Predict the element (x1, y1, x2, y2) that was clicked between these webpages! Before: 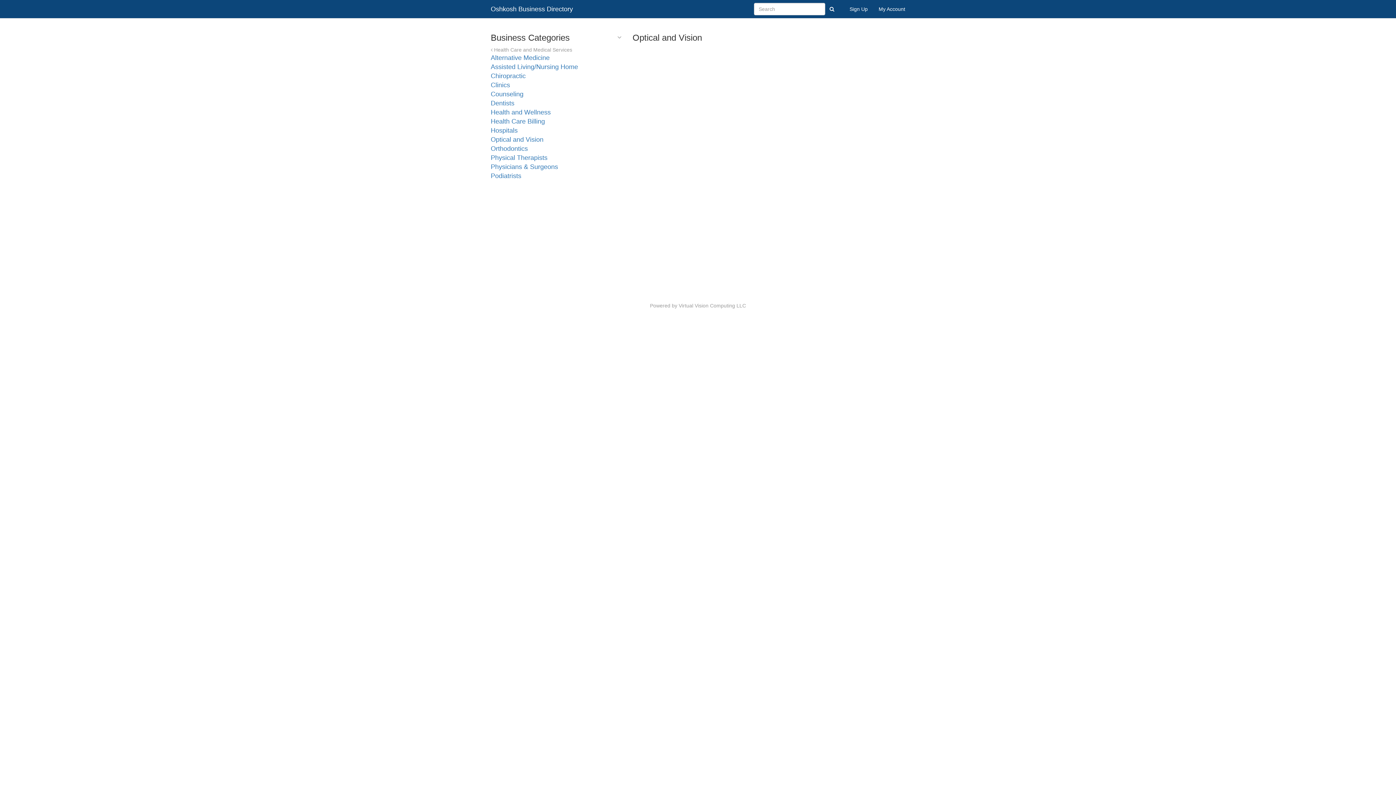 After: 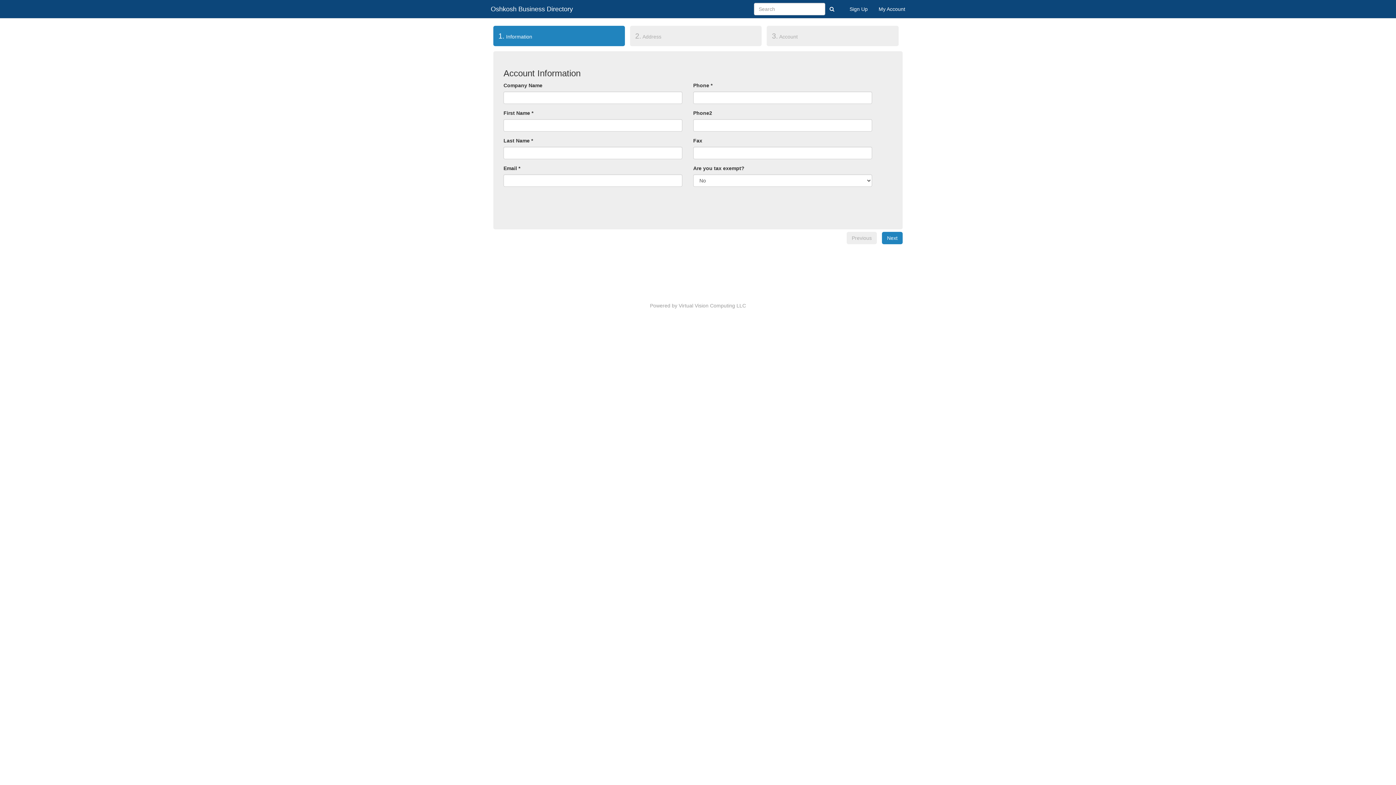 Action: bbox: (844, 0, 873, 18) label: Sign Up